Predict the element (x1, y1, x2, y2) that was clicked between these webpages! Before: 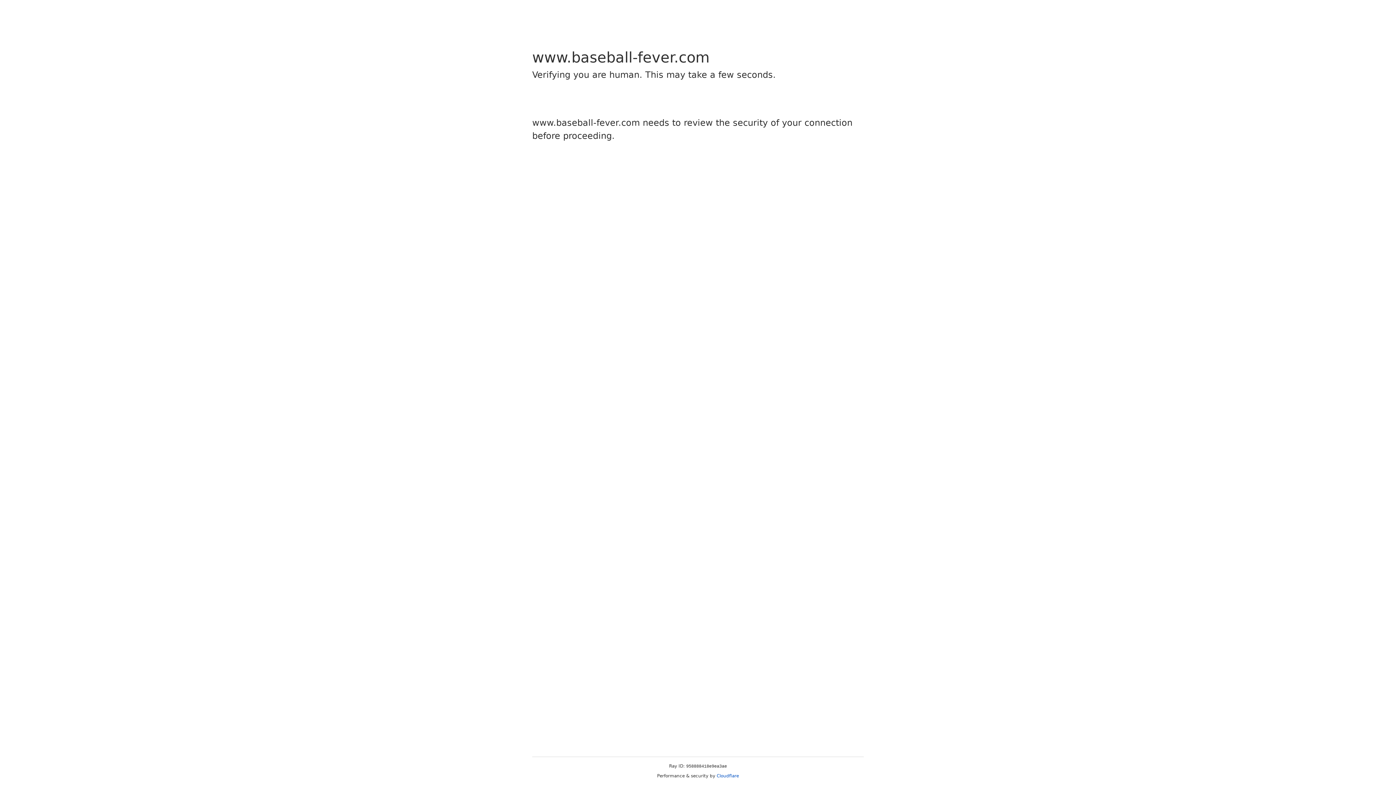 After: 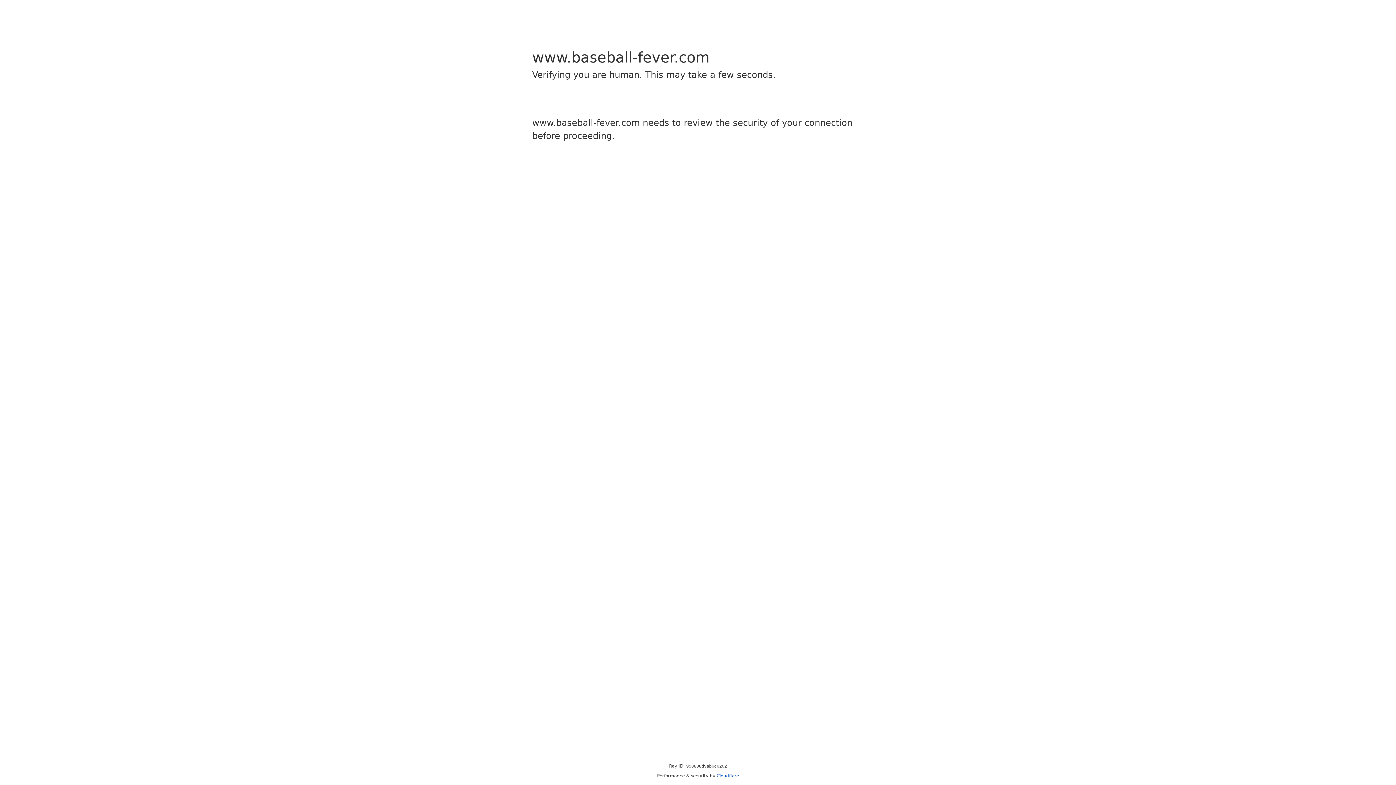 Action: label: Cloudflare bbox: (716, 773, 739, 778)